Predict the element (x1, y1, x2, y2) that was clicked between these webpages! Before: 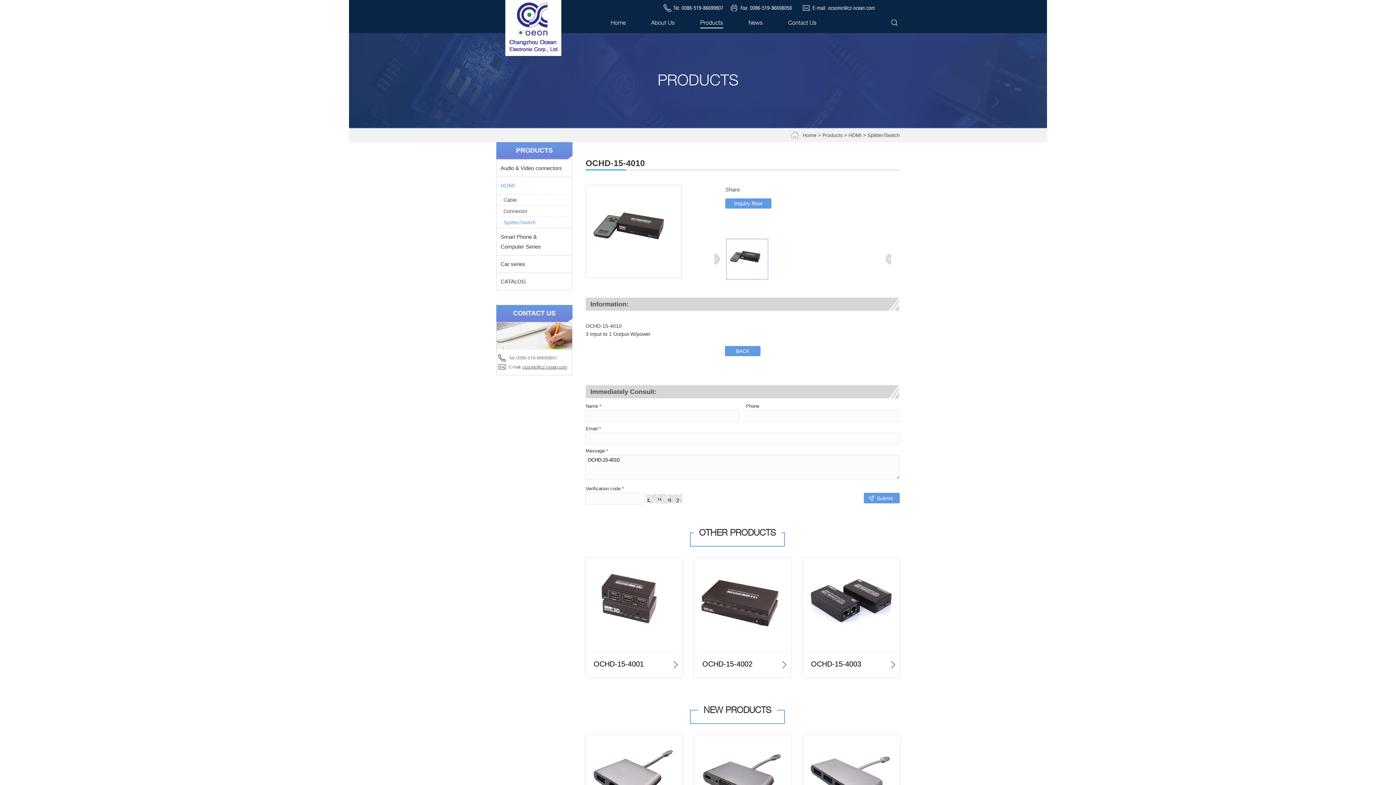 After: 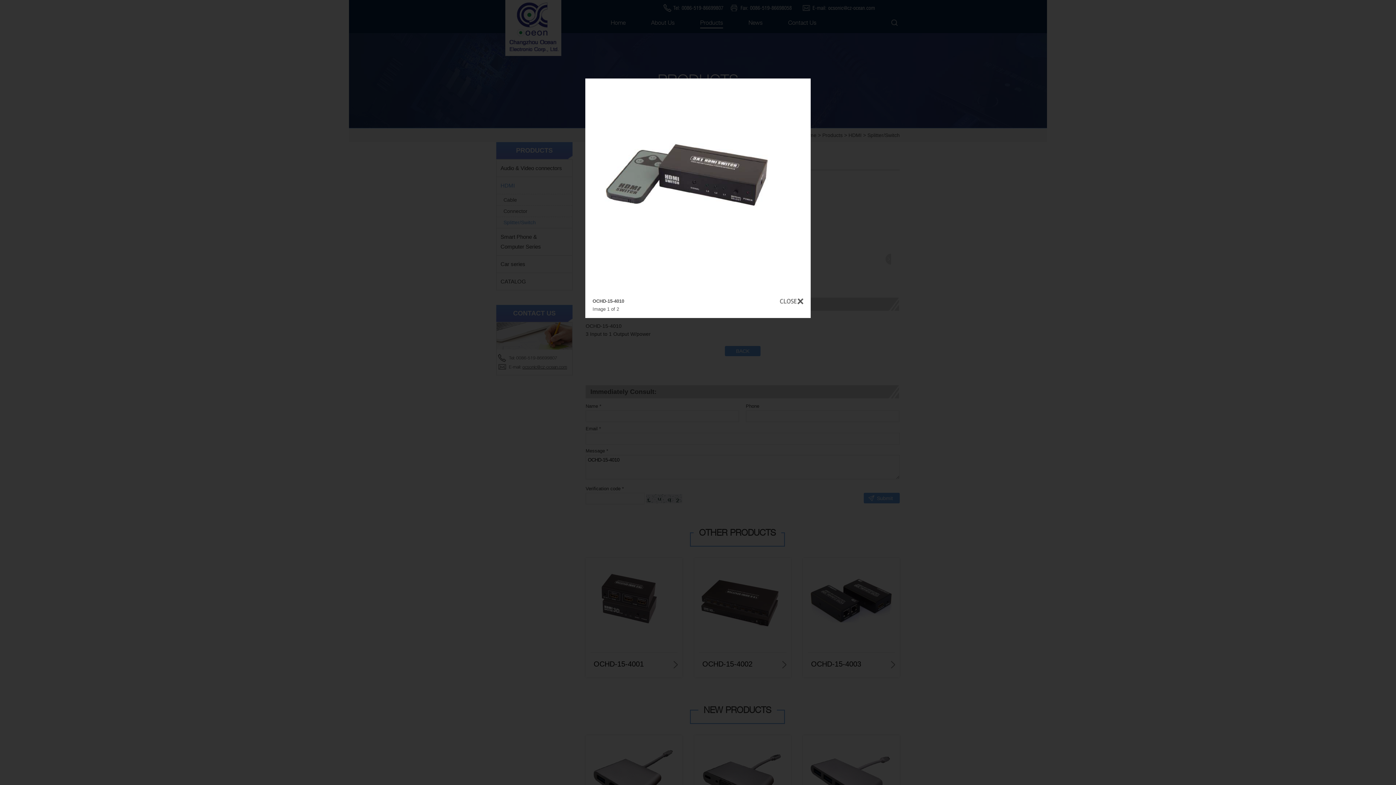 Action: bbox: (586, 273, 681, 278)